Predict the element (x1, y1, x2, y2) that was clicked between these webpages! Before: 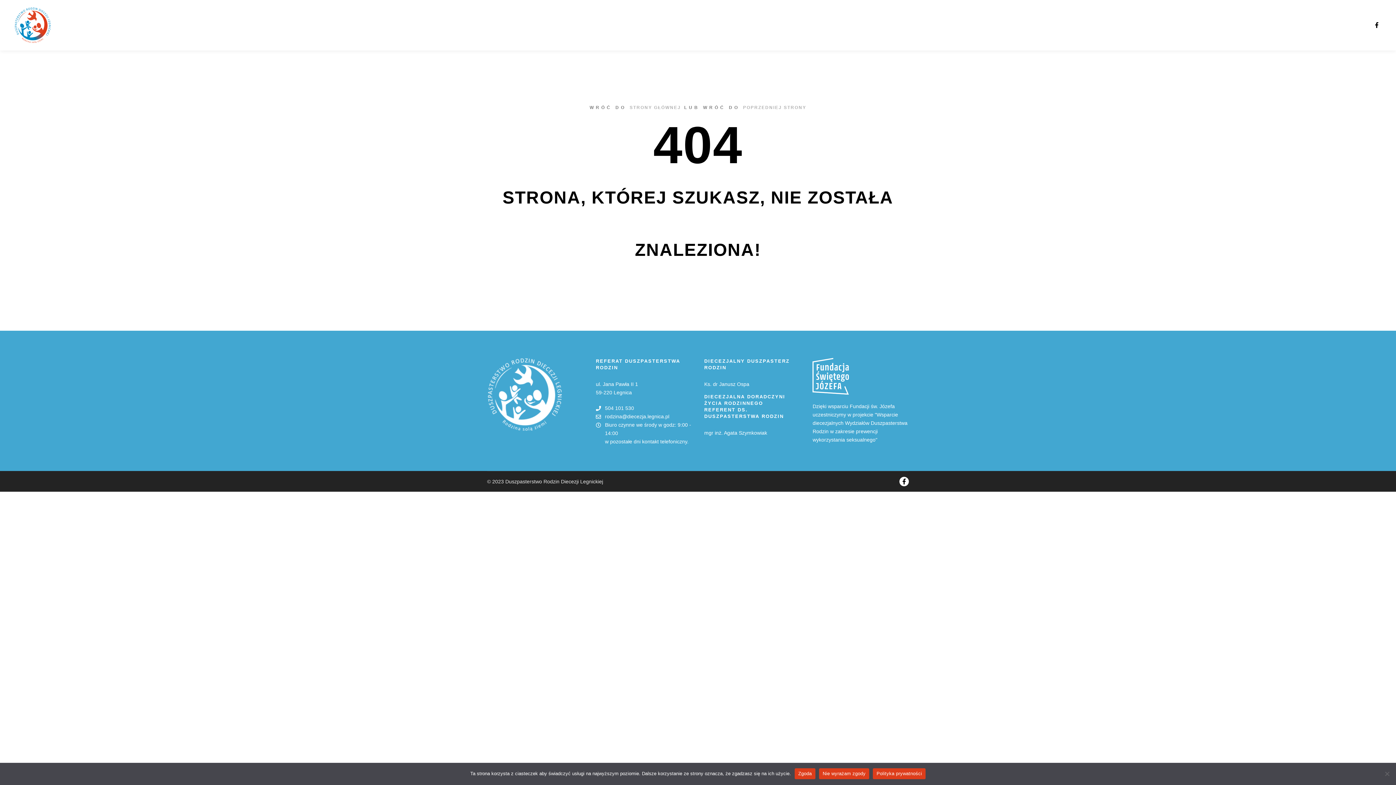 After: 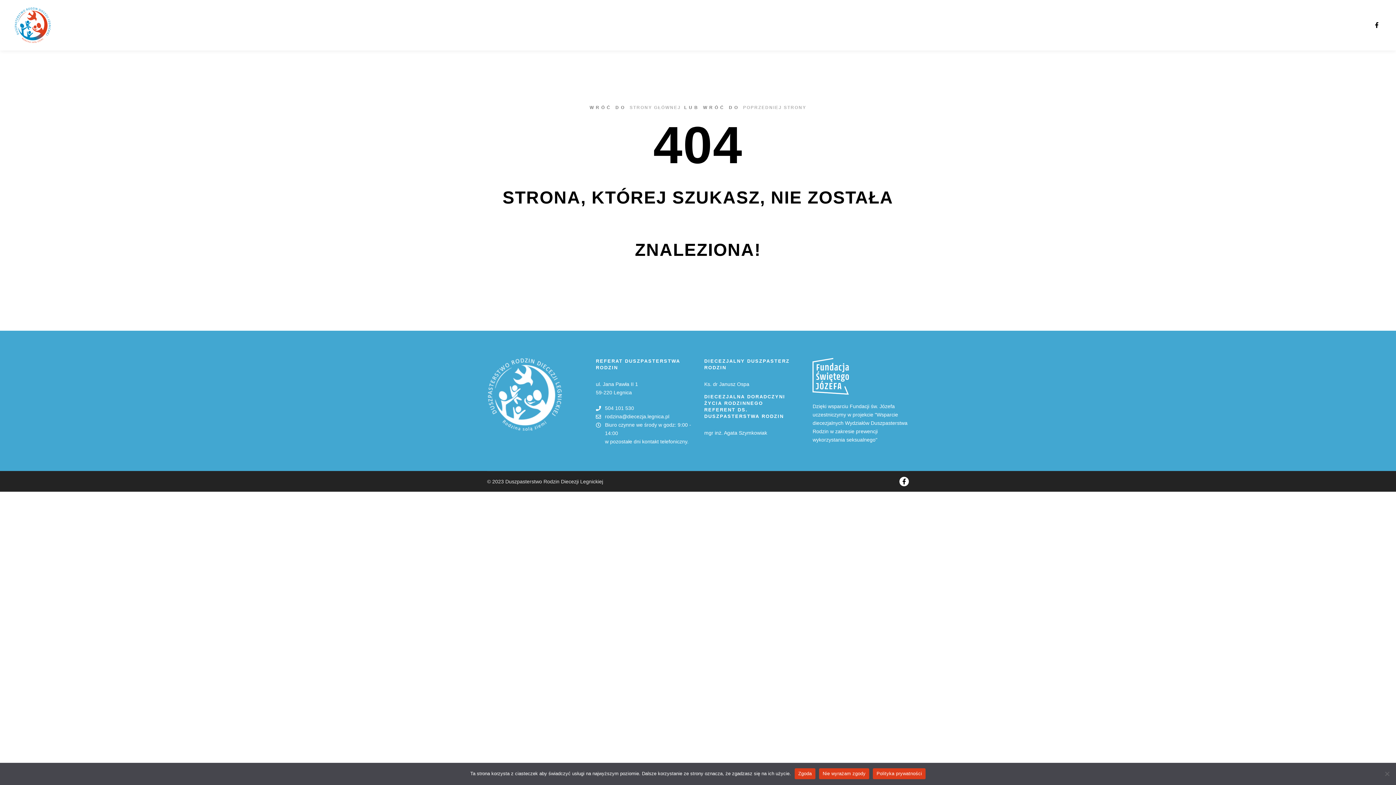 Action: bbox: (873, 768, 925, 779) label: Polityka prywatności